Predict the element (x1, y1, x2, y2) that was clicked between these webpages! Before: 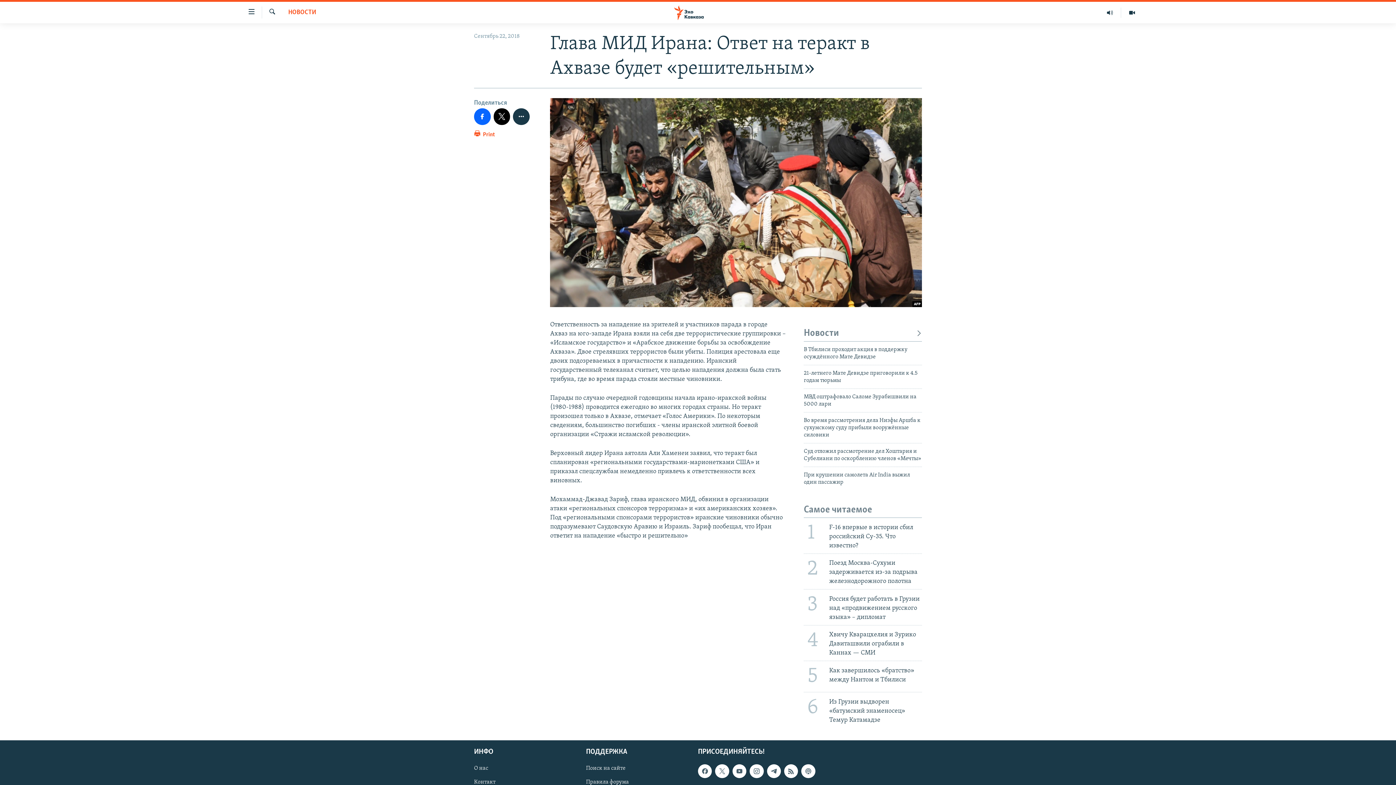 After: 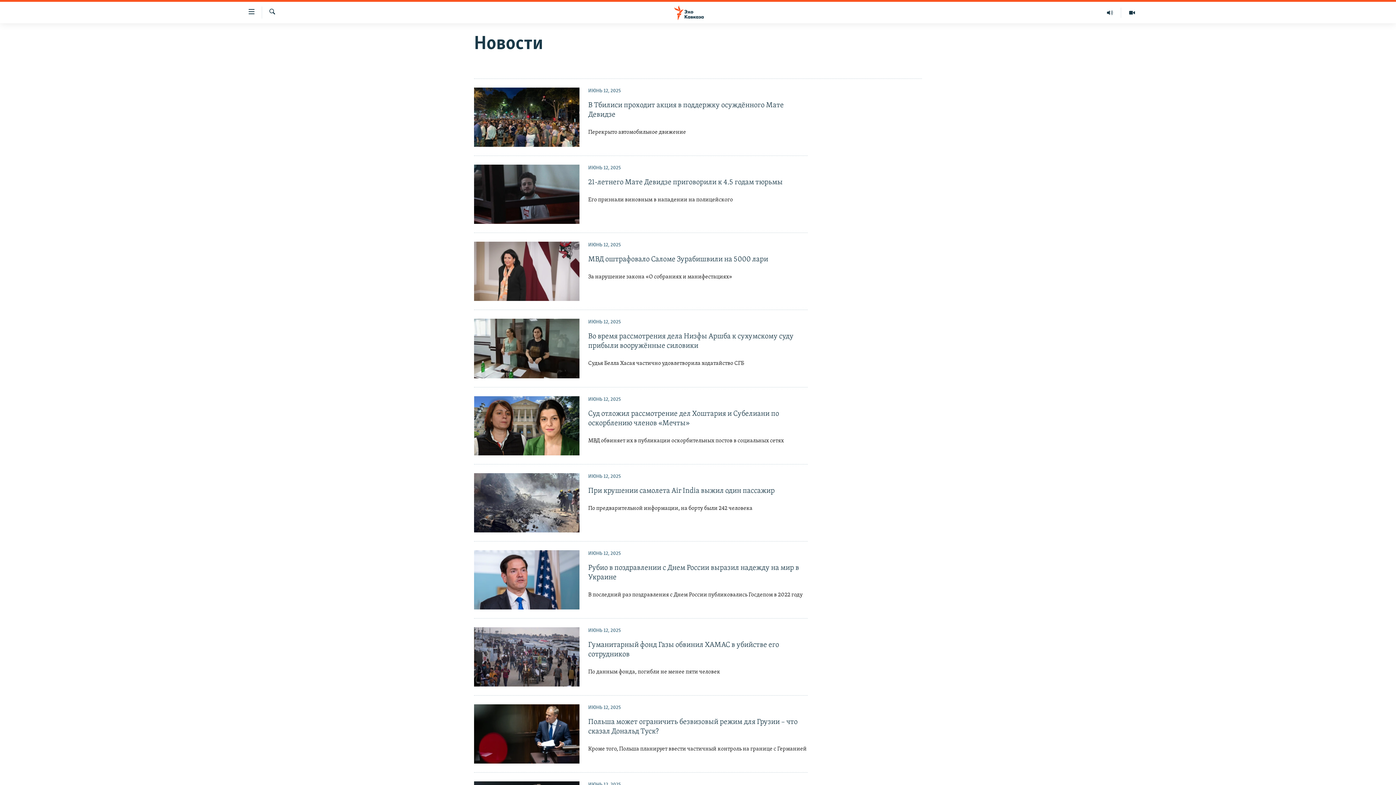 Action: label: Новости bbox: (804, 328, 922, 339)